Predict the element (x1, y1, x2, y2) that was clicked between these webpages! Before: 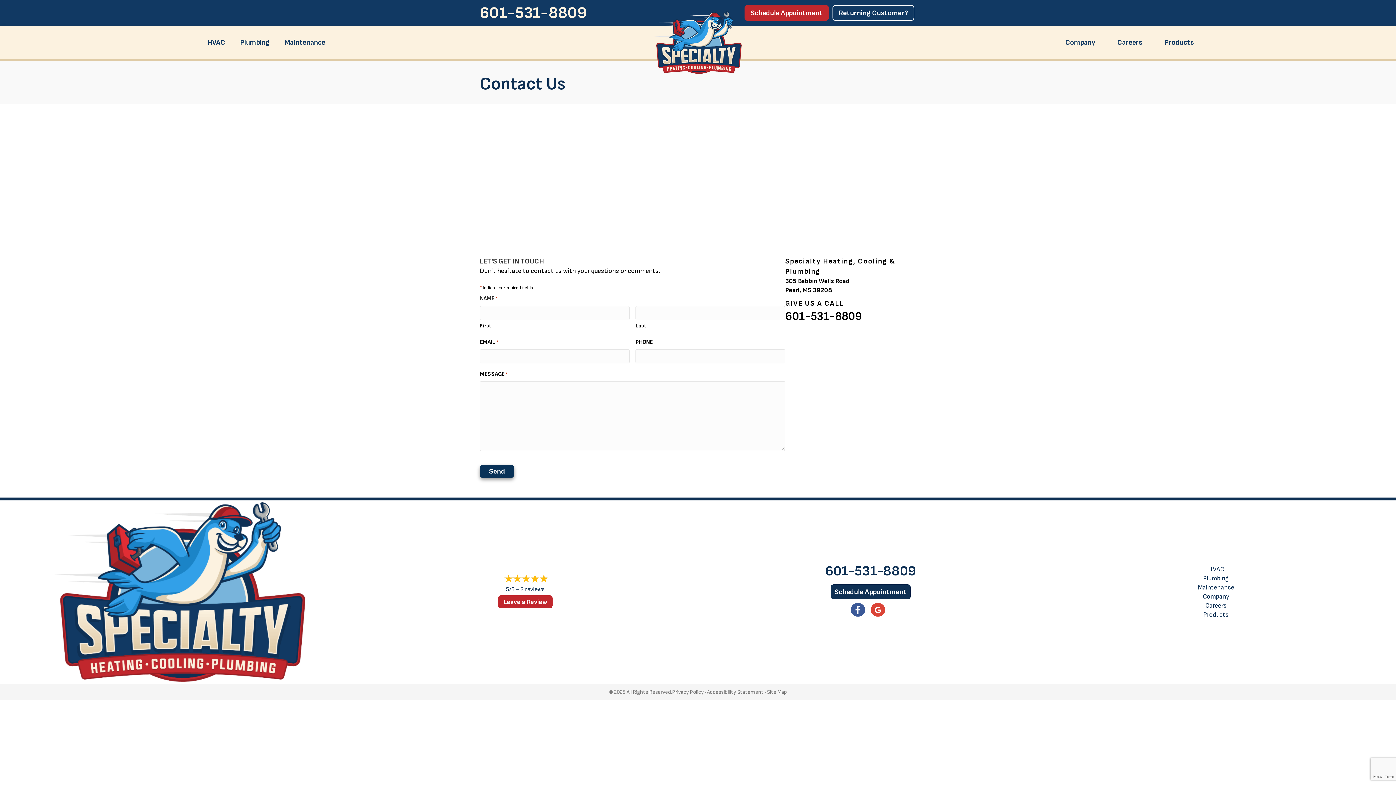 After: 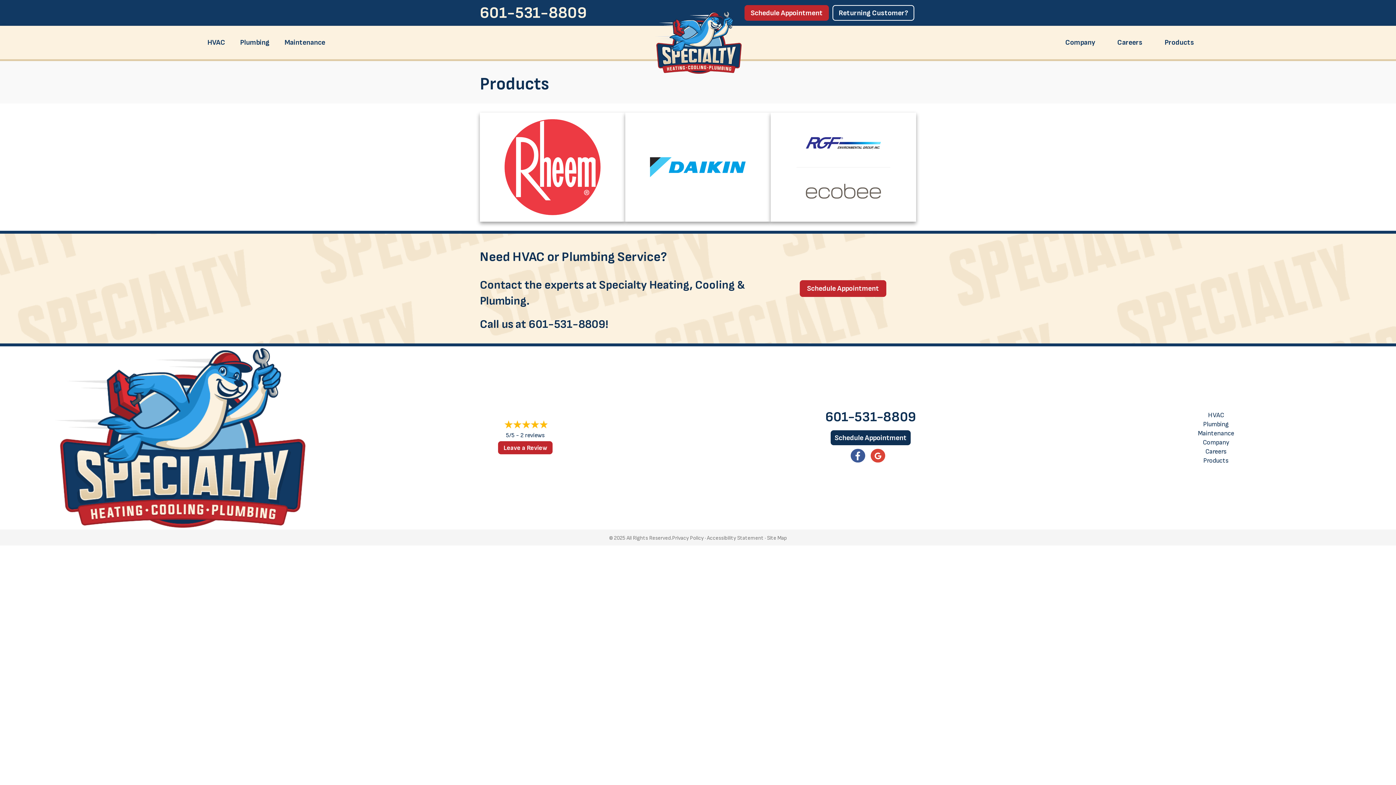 Action: bbox: (1154, 33, 1205, 51) label: Products